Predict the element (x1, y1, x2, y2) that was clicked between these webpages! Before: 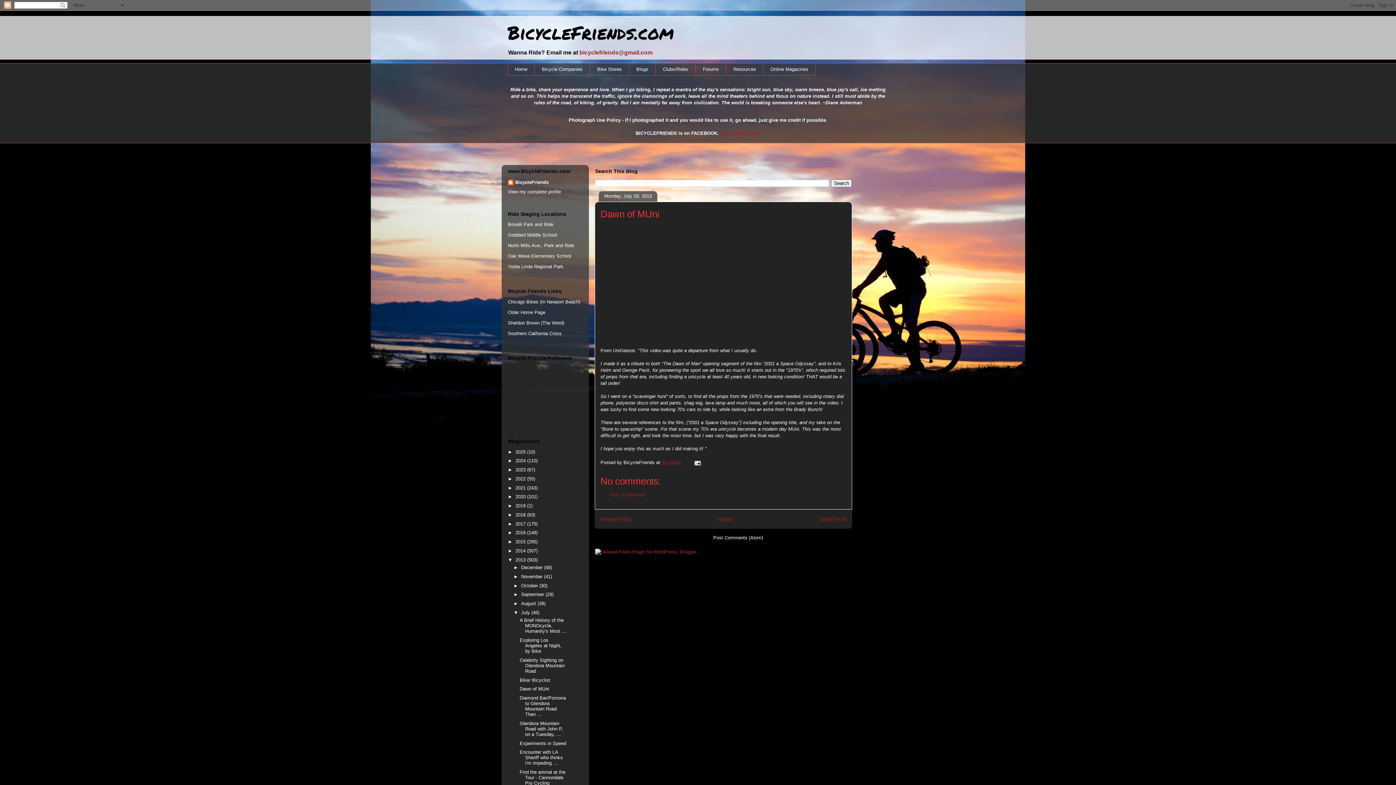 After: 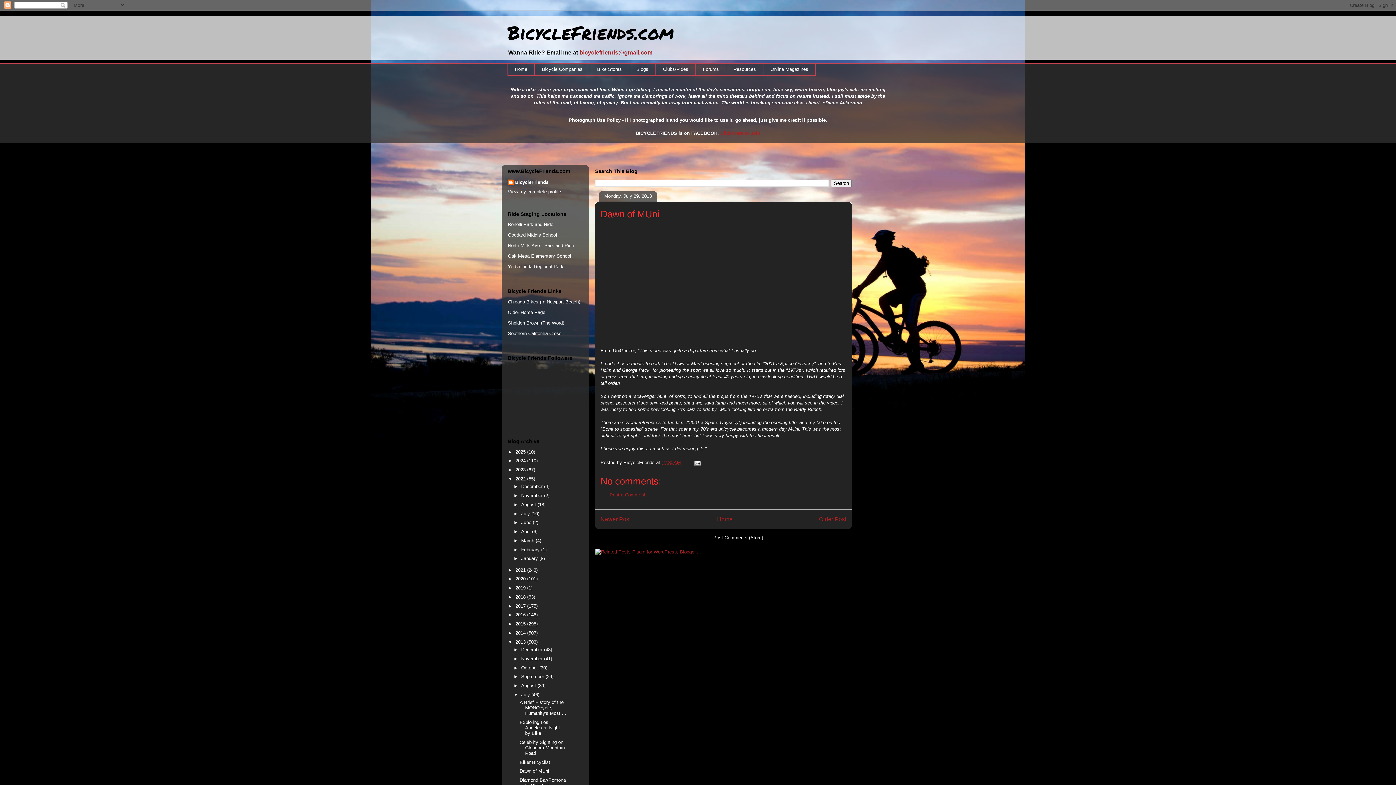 Action: label: ►   bbox: (508, 476, 515, 481)